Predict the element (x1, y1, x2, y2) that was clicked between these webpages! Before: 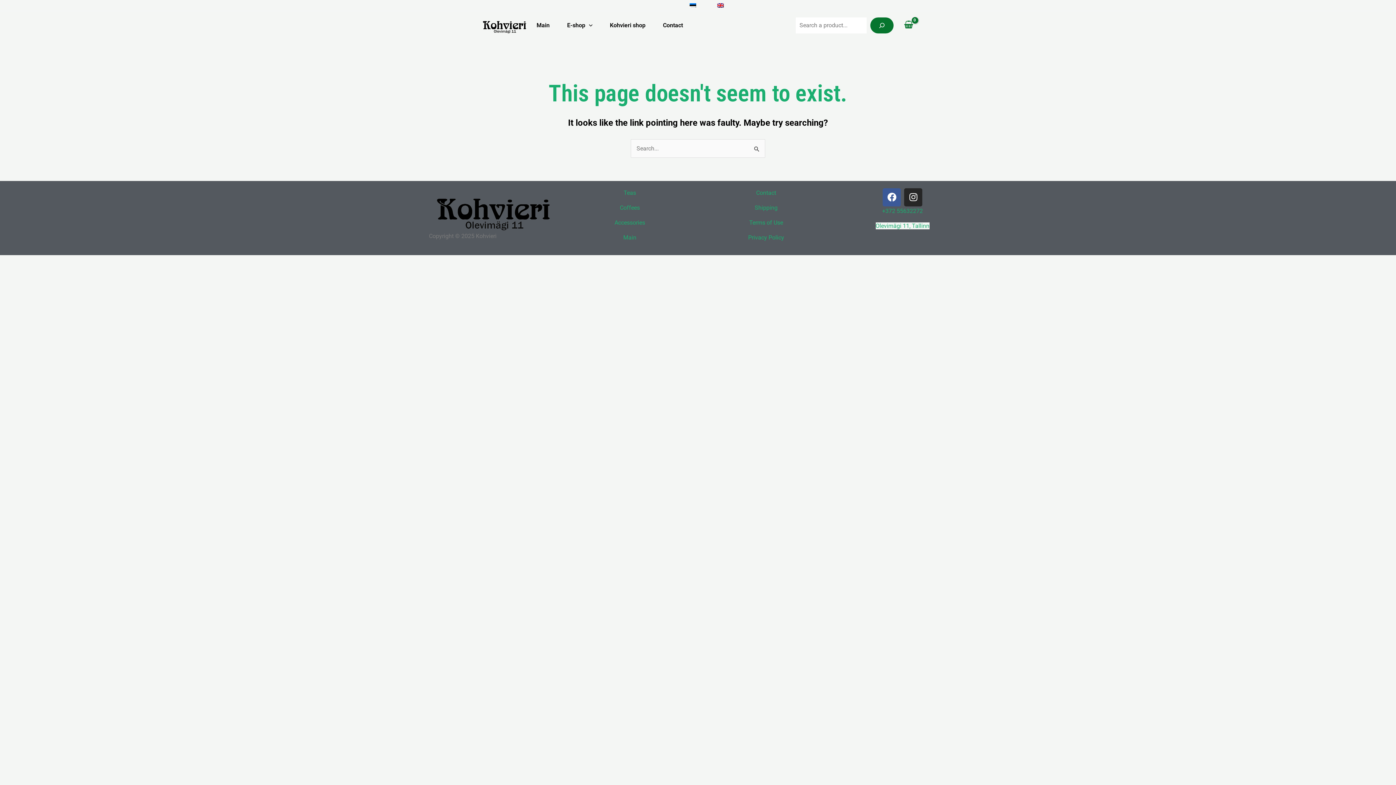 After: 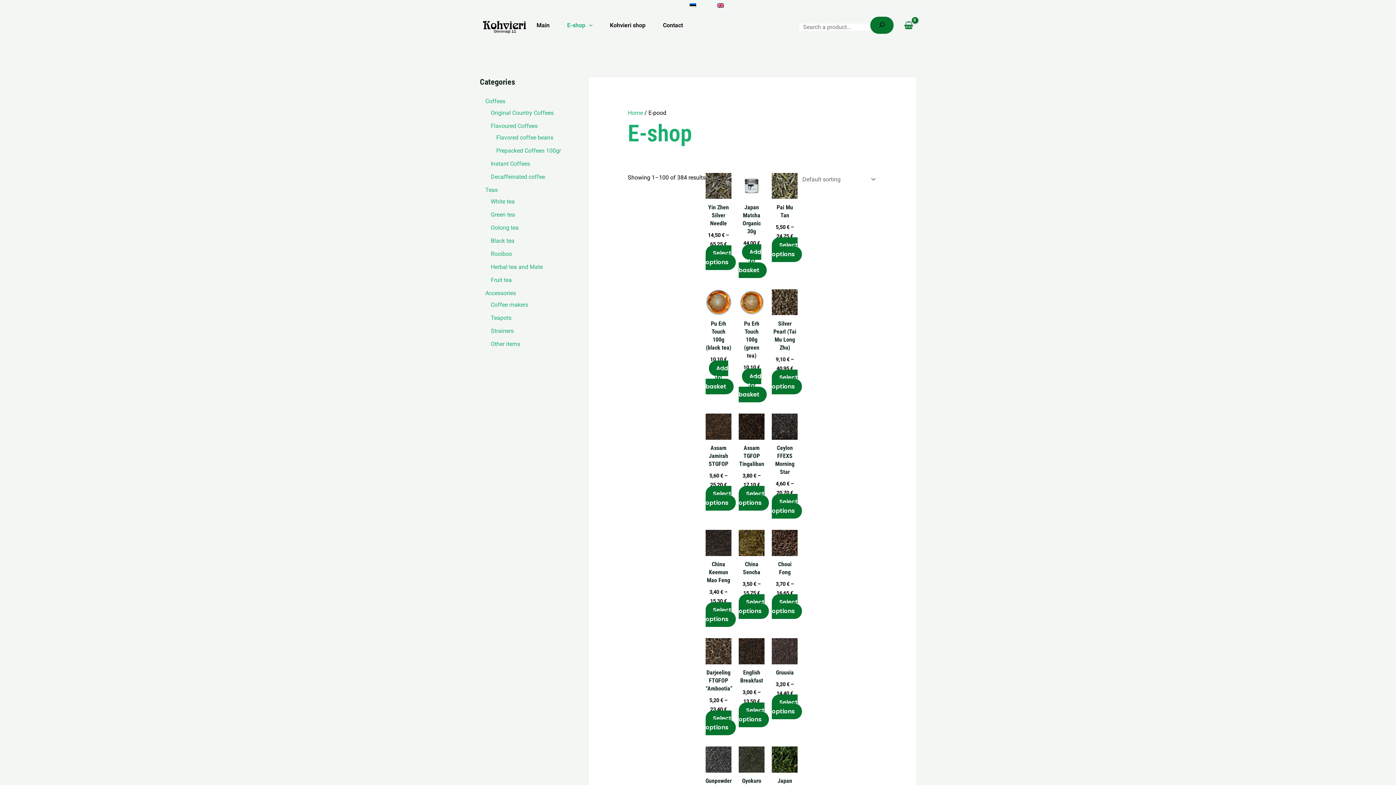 Action: bbox: (567, 19, 610, 30) label: E-shop